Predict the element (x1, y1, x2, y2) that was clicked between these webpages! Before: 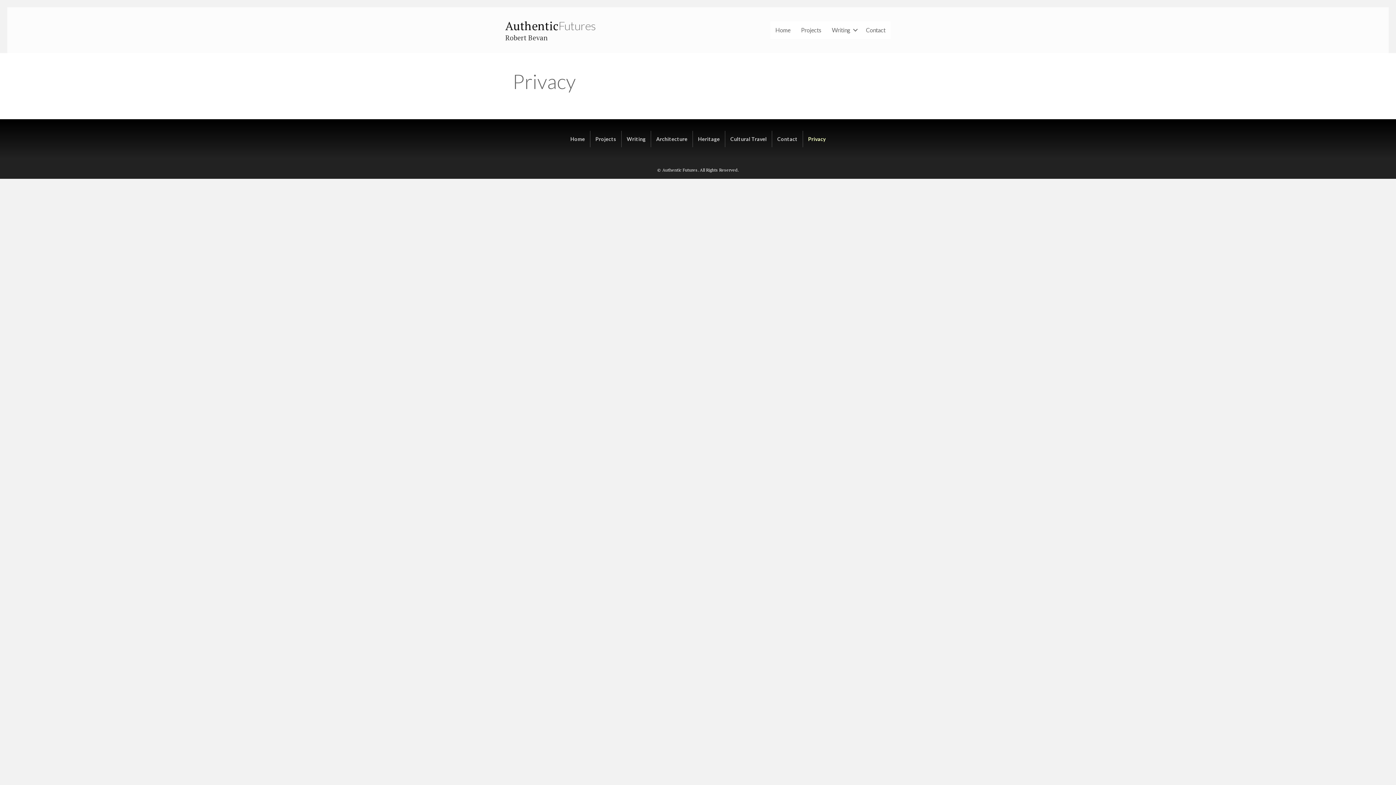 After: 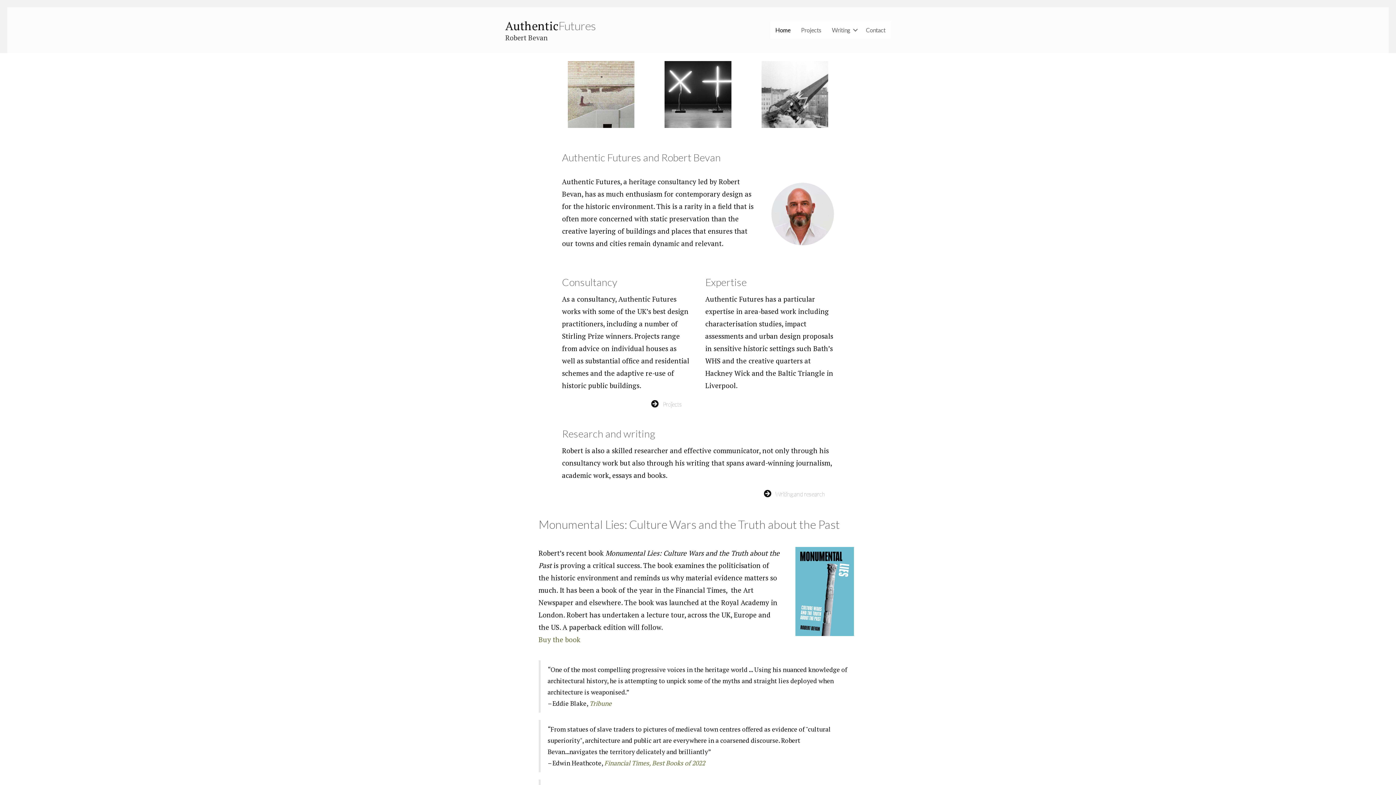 Action: bbox: (565, 130, 590, 147) label: Home